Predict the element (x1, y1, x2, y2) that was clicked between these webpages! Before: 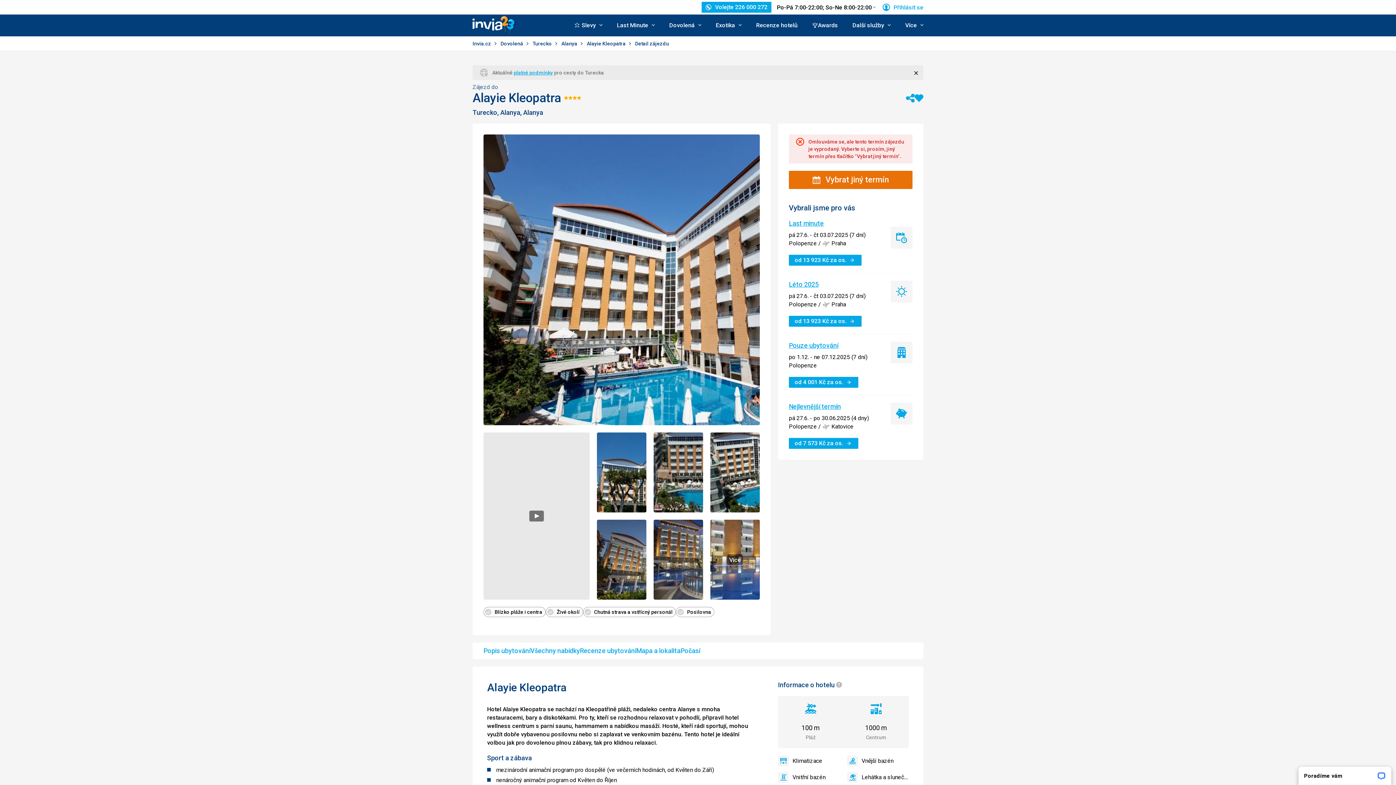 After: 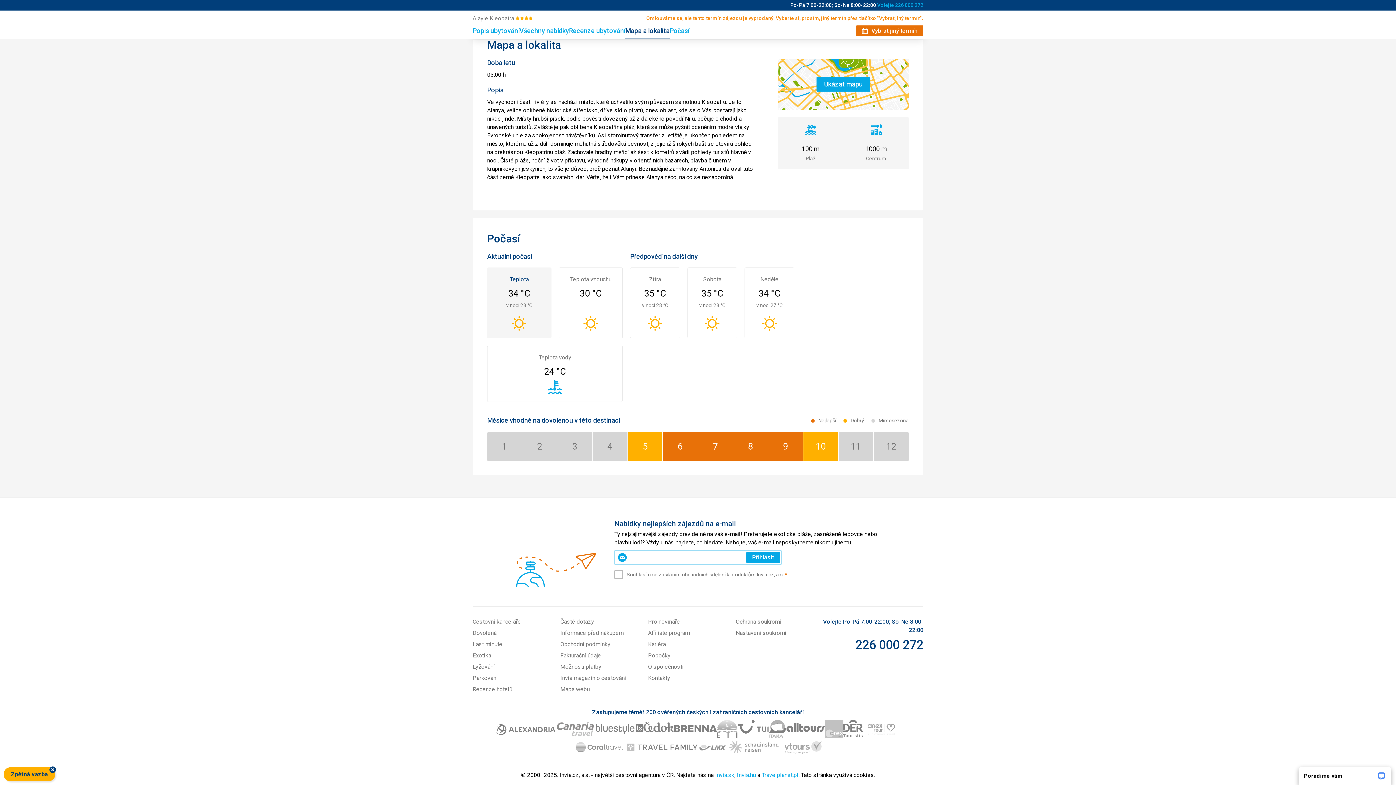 Action: bbox: (586, 642, 631, 659) label: Mapa a lokalita